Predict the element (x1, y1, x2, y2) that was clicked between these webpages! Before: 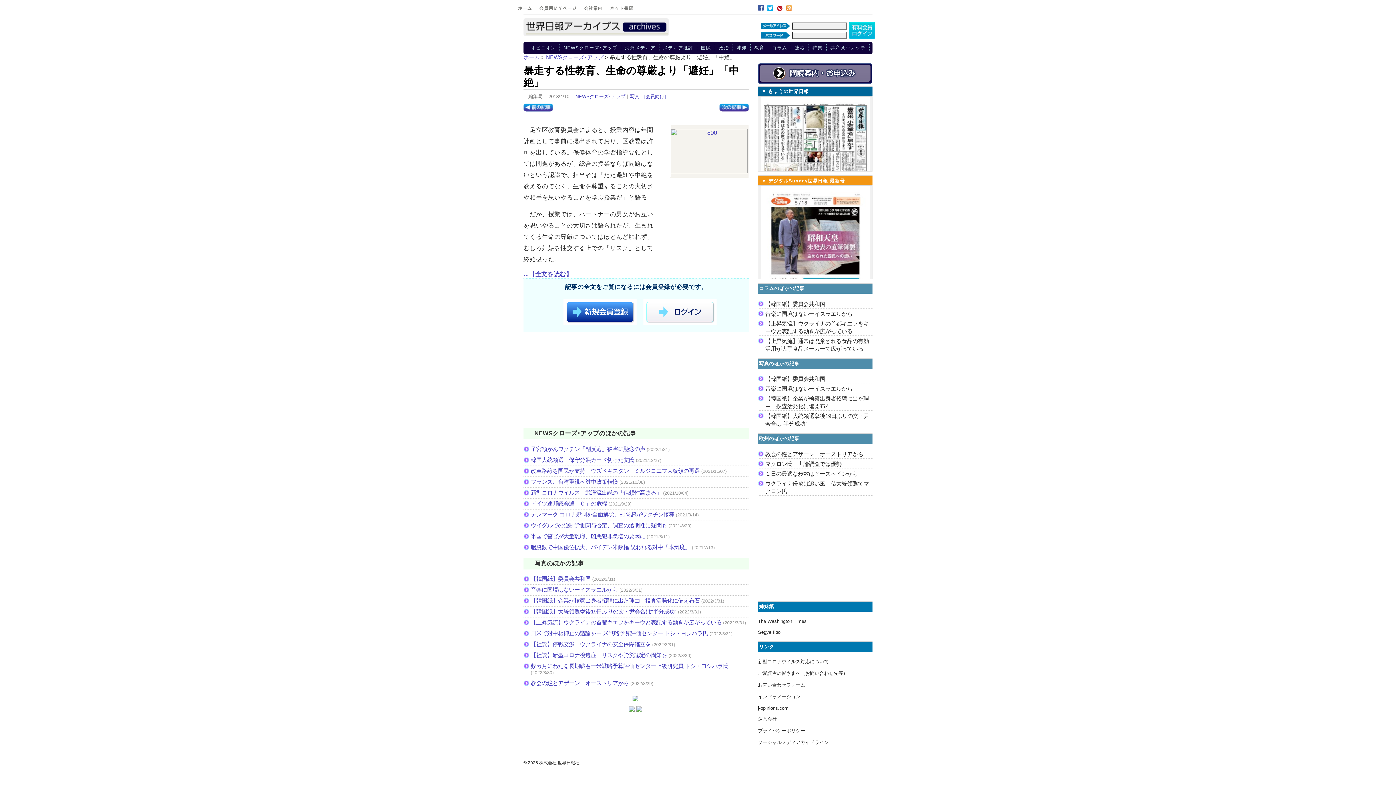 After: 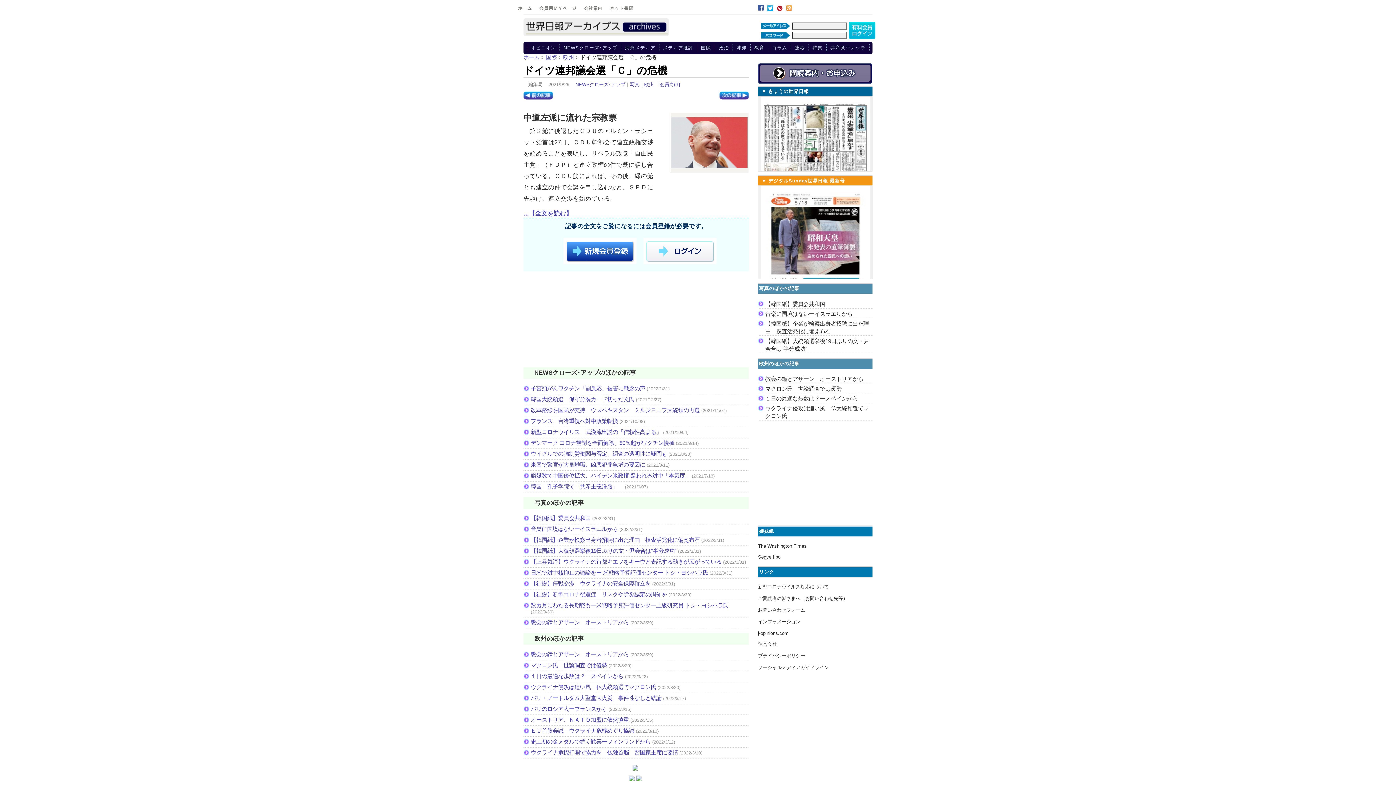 Action: label: ドイツ連邦議会選「Ｃ」の危機 bbox: (530, 500, 607, 506)